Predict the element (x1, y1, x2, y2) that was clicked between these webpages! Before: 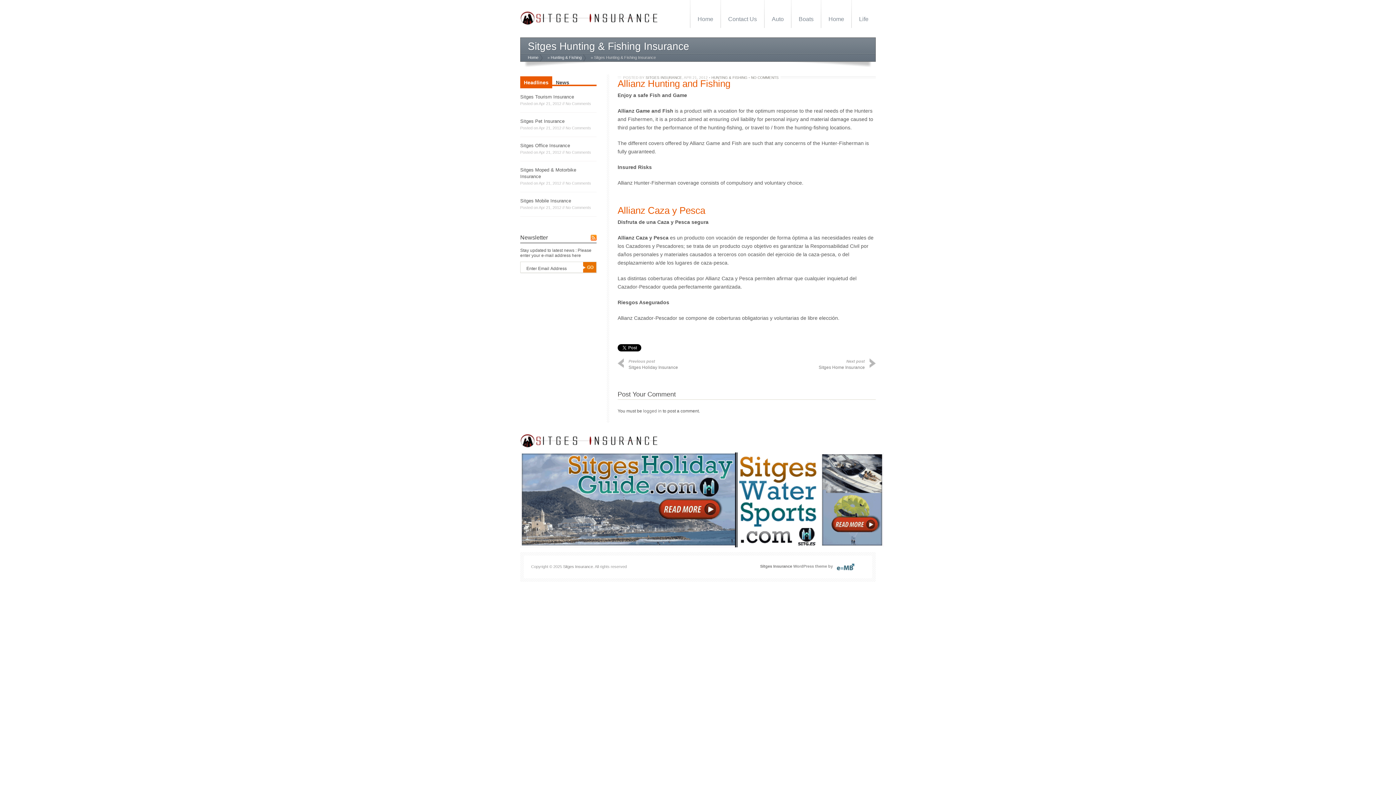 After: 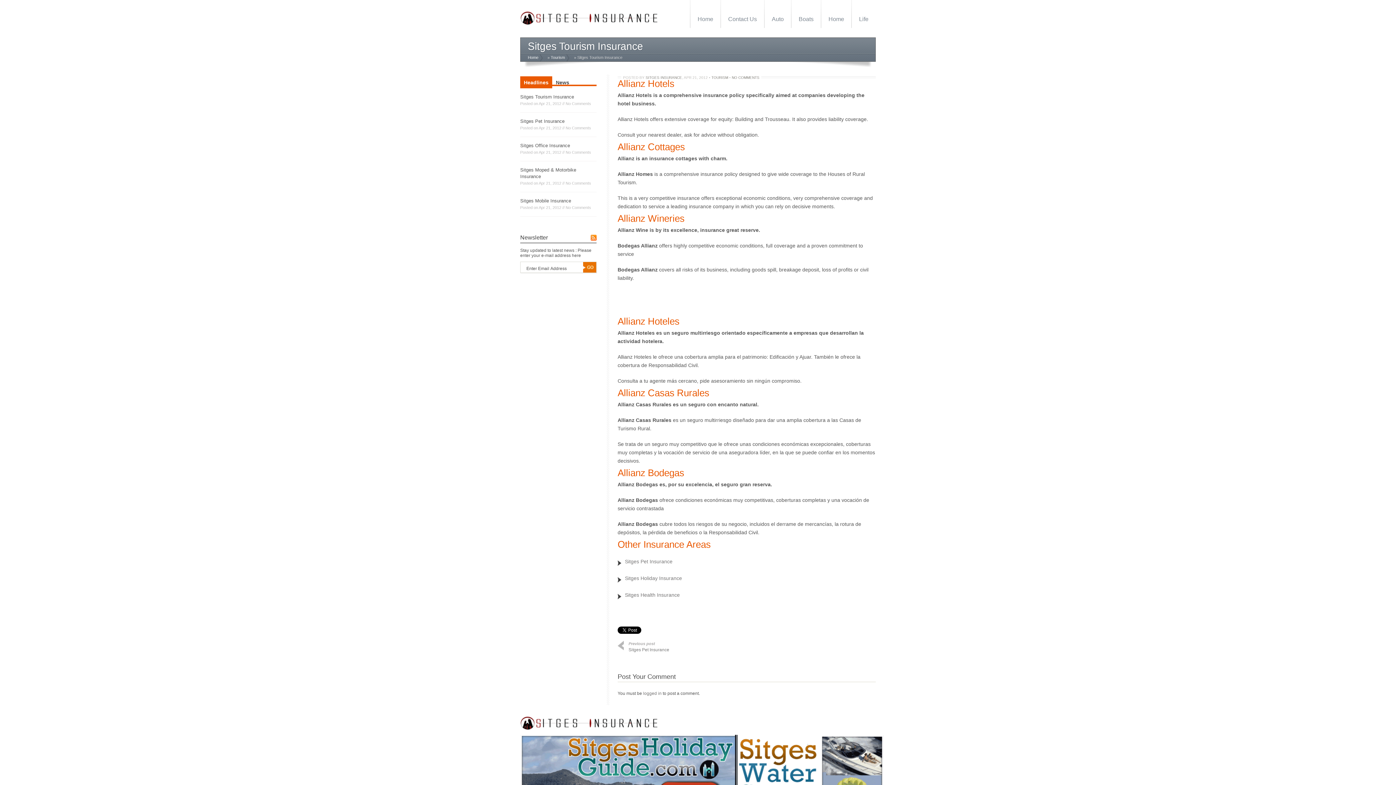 Action: label: Sitges Tourism Insurance bbox: (520, 94, 574, 99)